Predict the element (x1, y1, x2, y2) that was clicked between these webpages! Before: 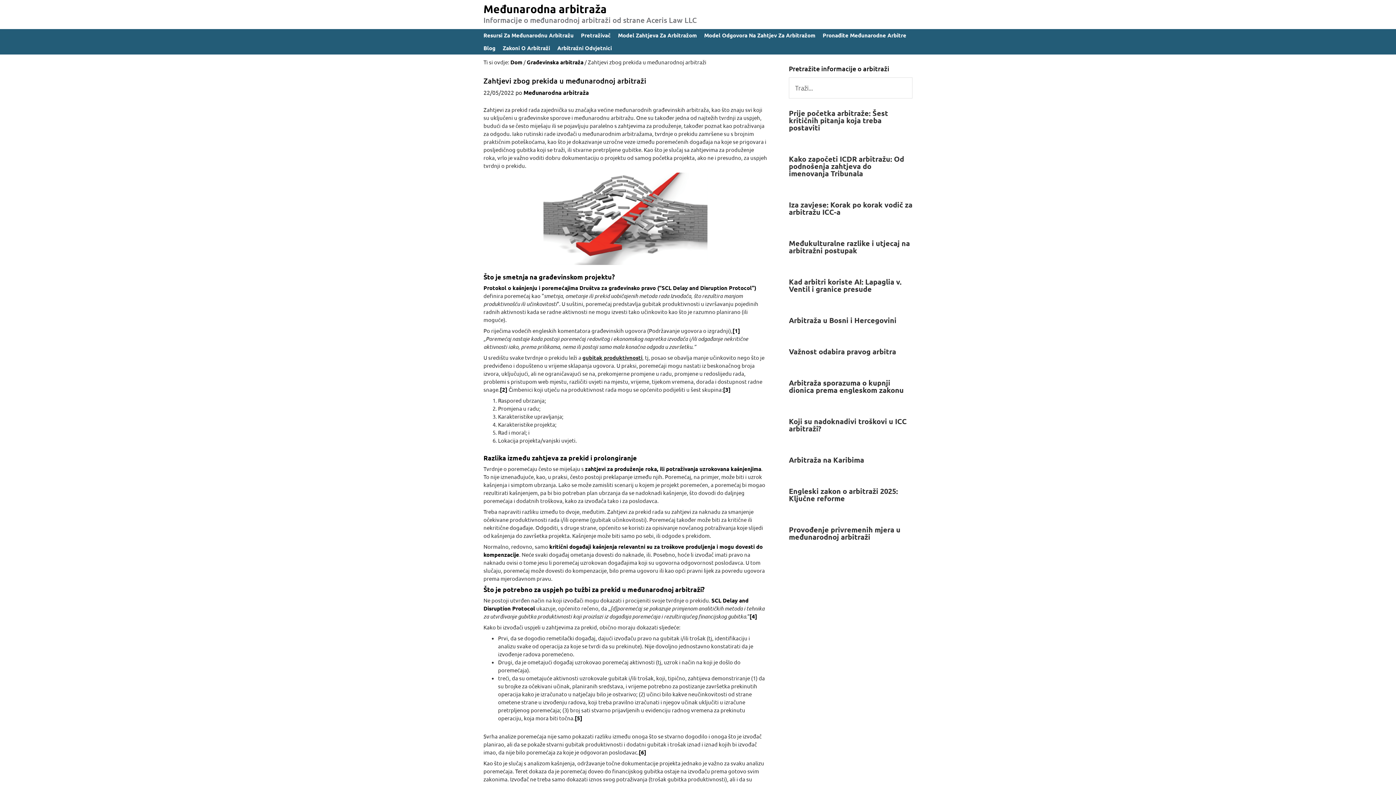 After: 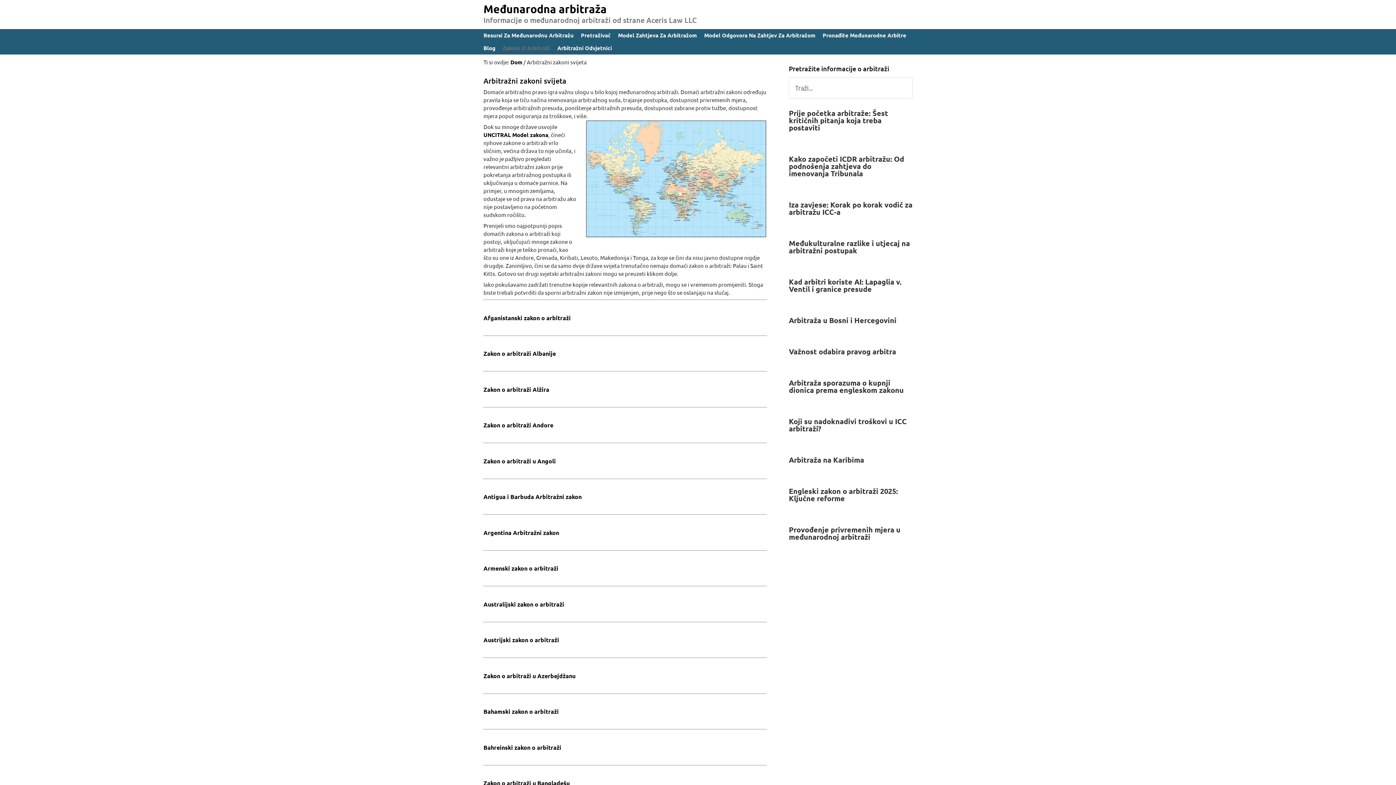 Action: label: Zakoni O Arbitraži bbox: (499, 41, 553, 54)